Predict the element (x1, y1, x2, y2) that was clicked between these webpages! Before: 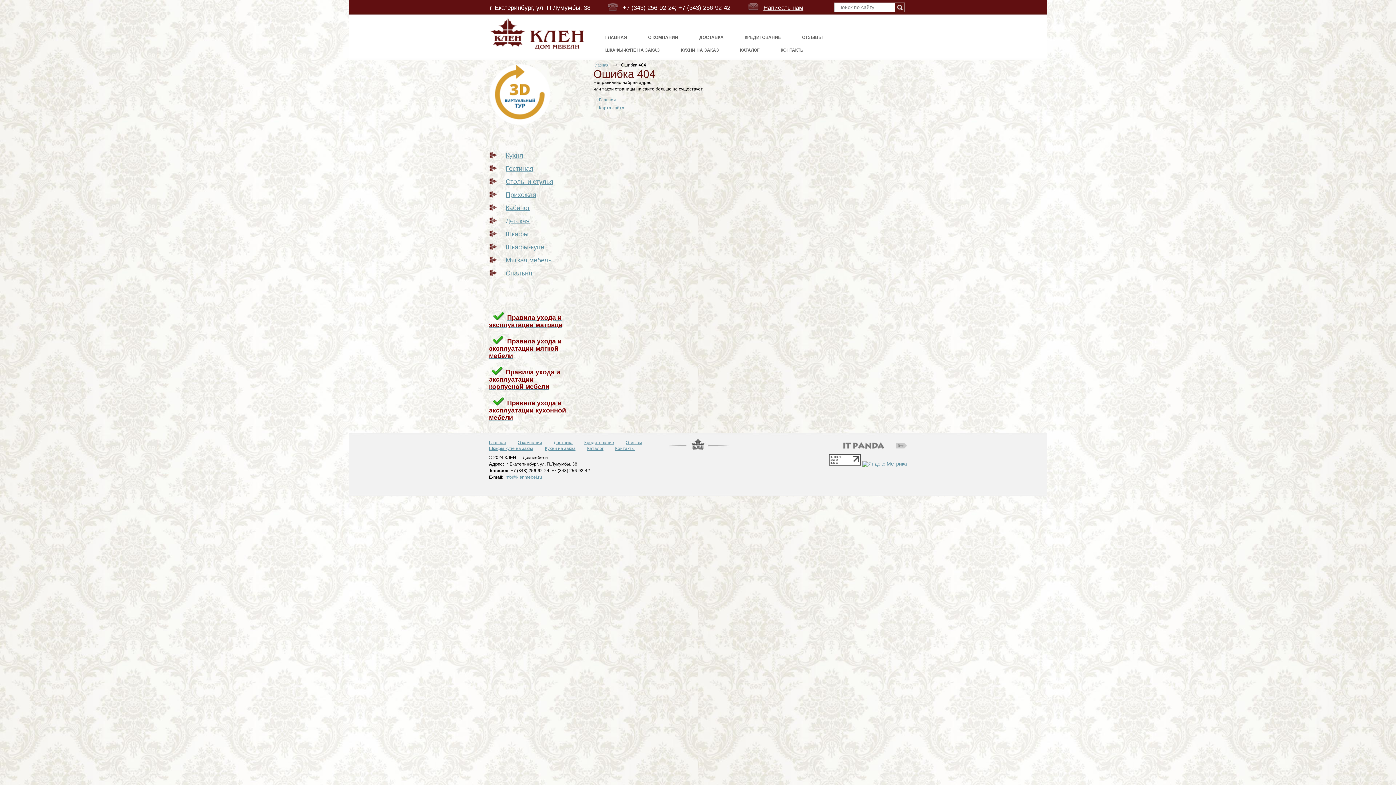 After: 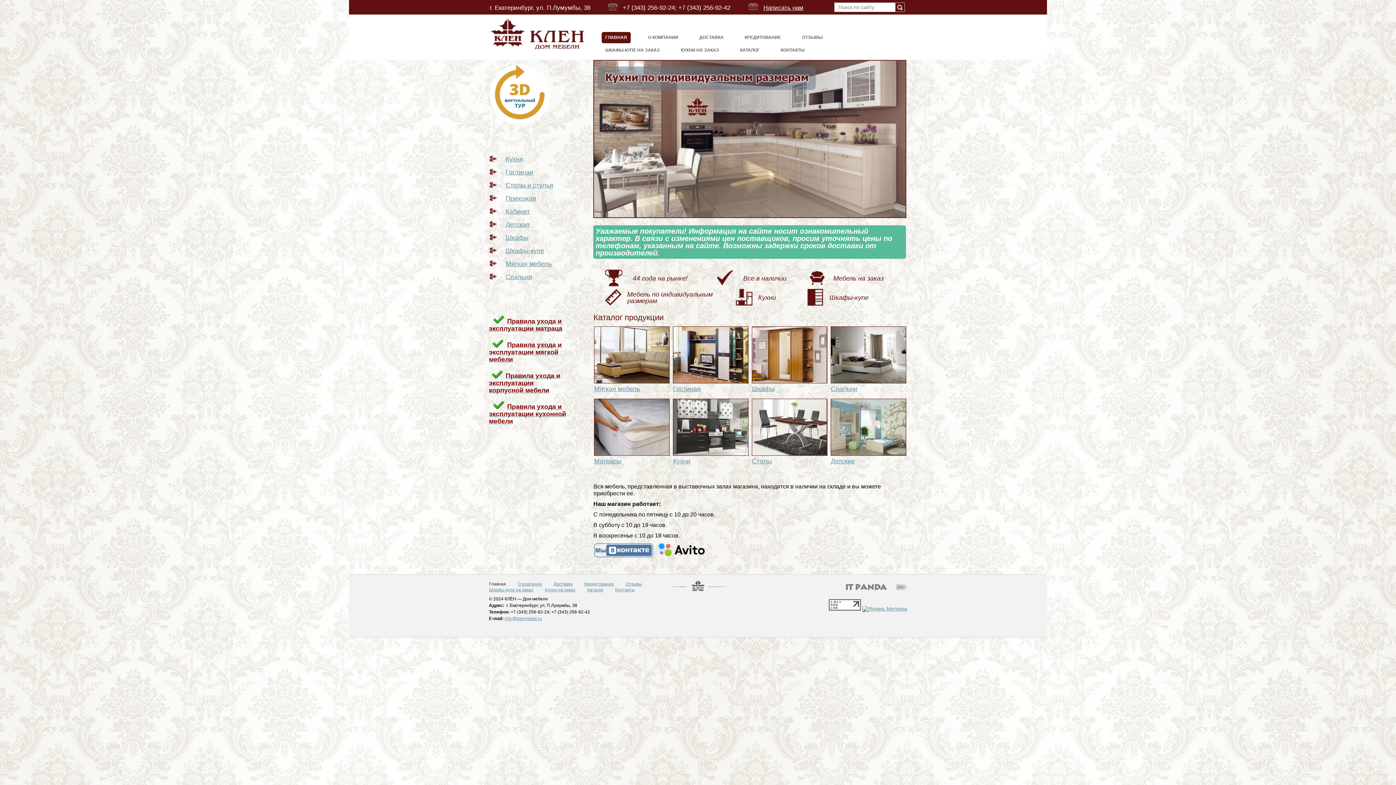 Action: bbox: (599, 97, 616, 102) label: Главная